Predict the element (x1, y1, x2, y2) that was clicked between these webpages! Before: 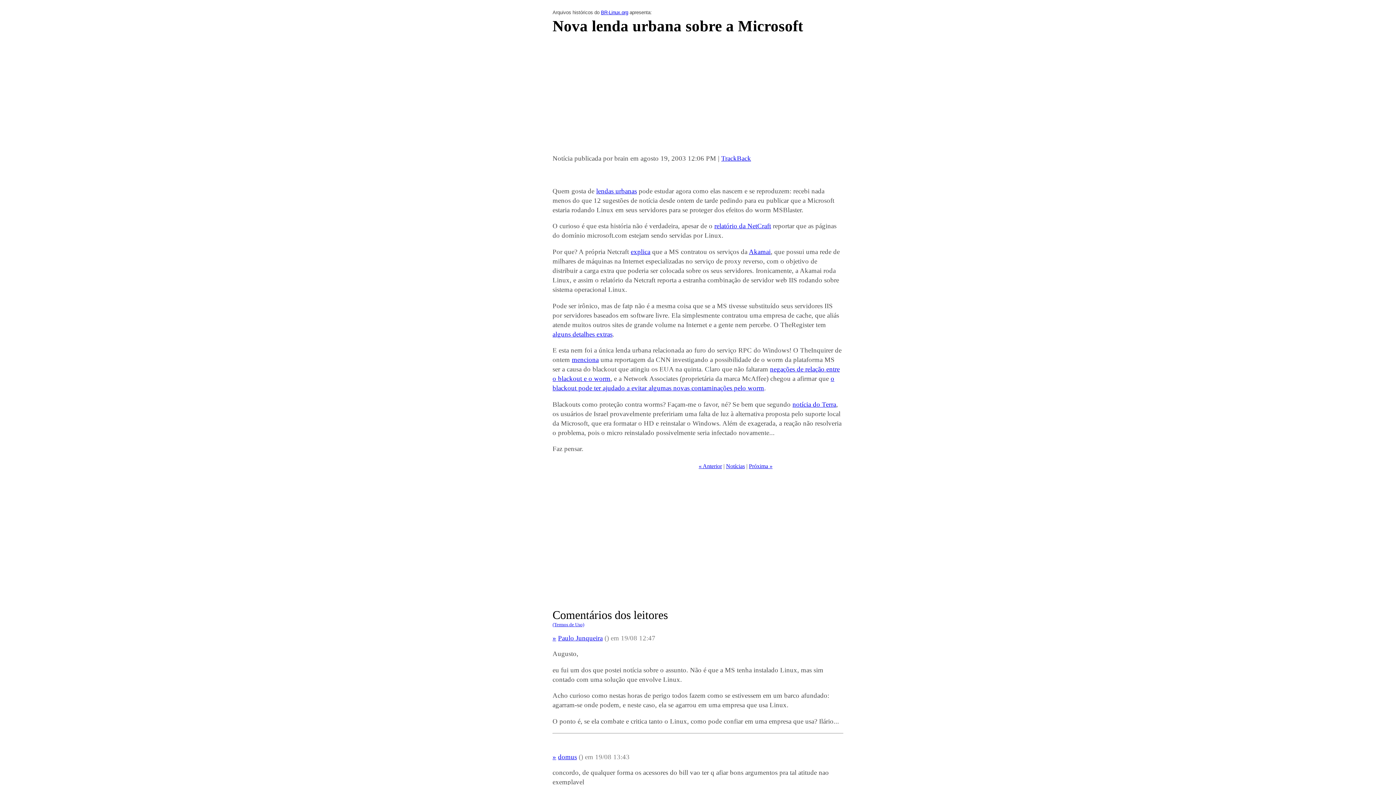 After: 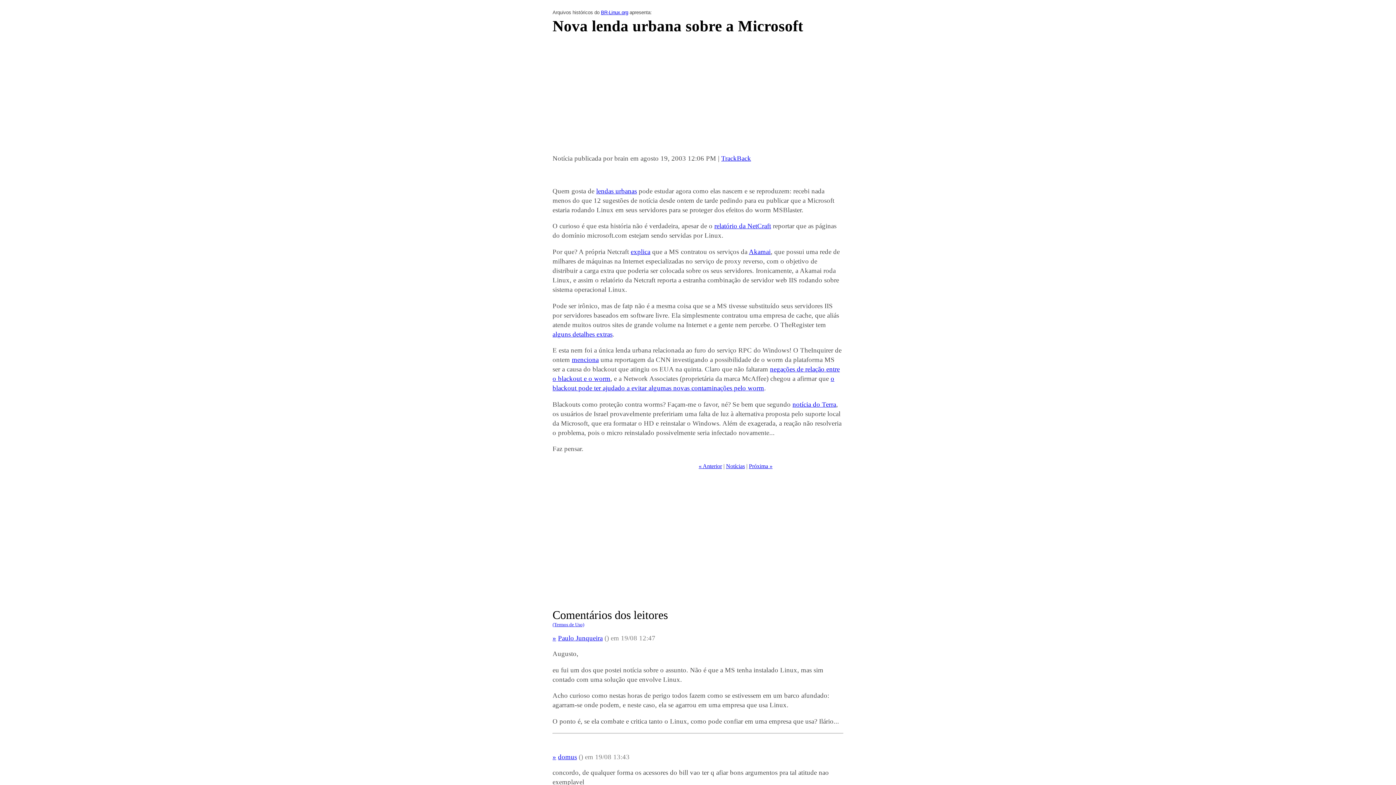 Action: bbox: (572, 356, 598, 363) label: menciona